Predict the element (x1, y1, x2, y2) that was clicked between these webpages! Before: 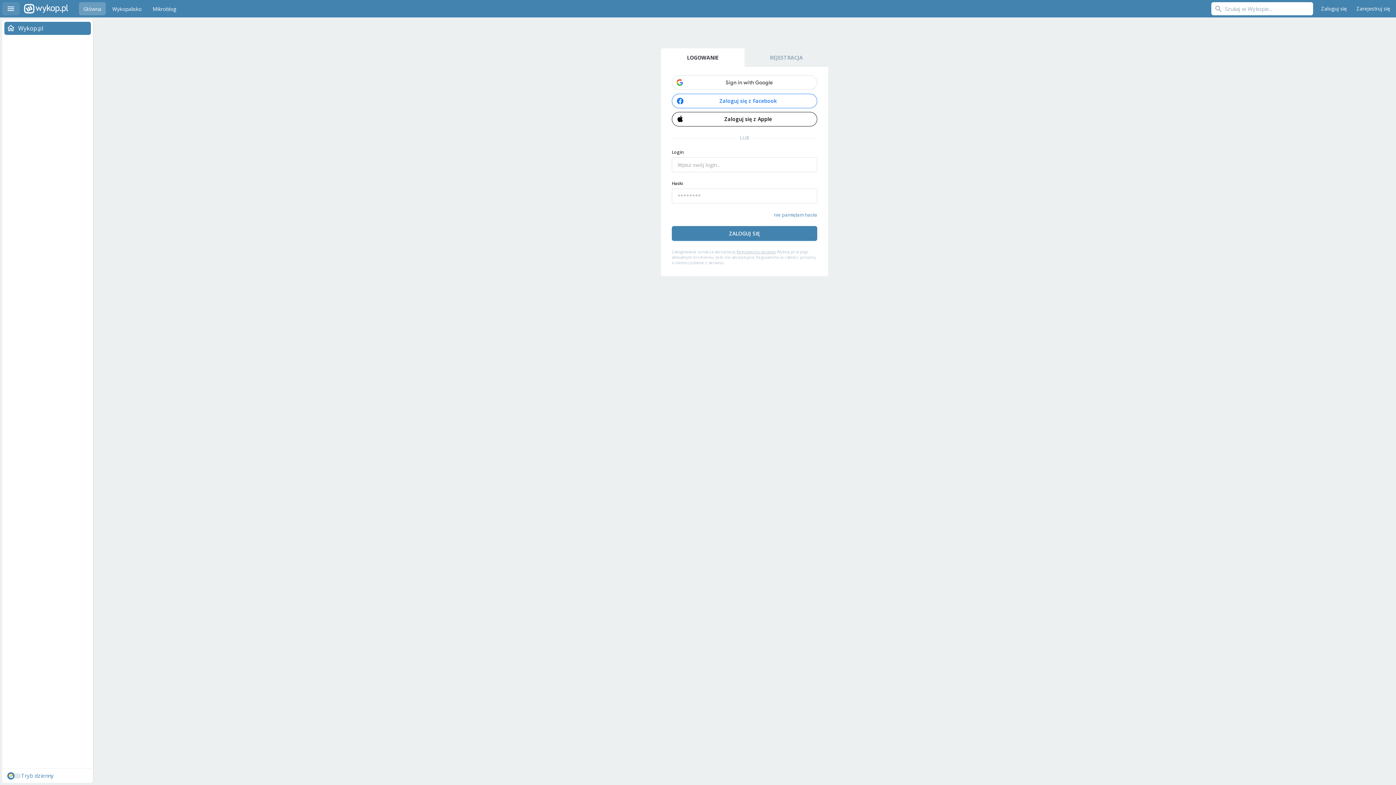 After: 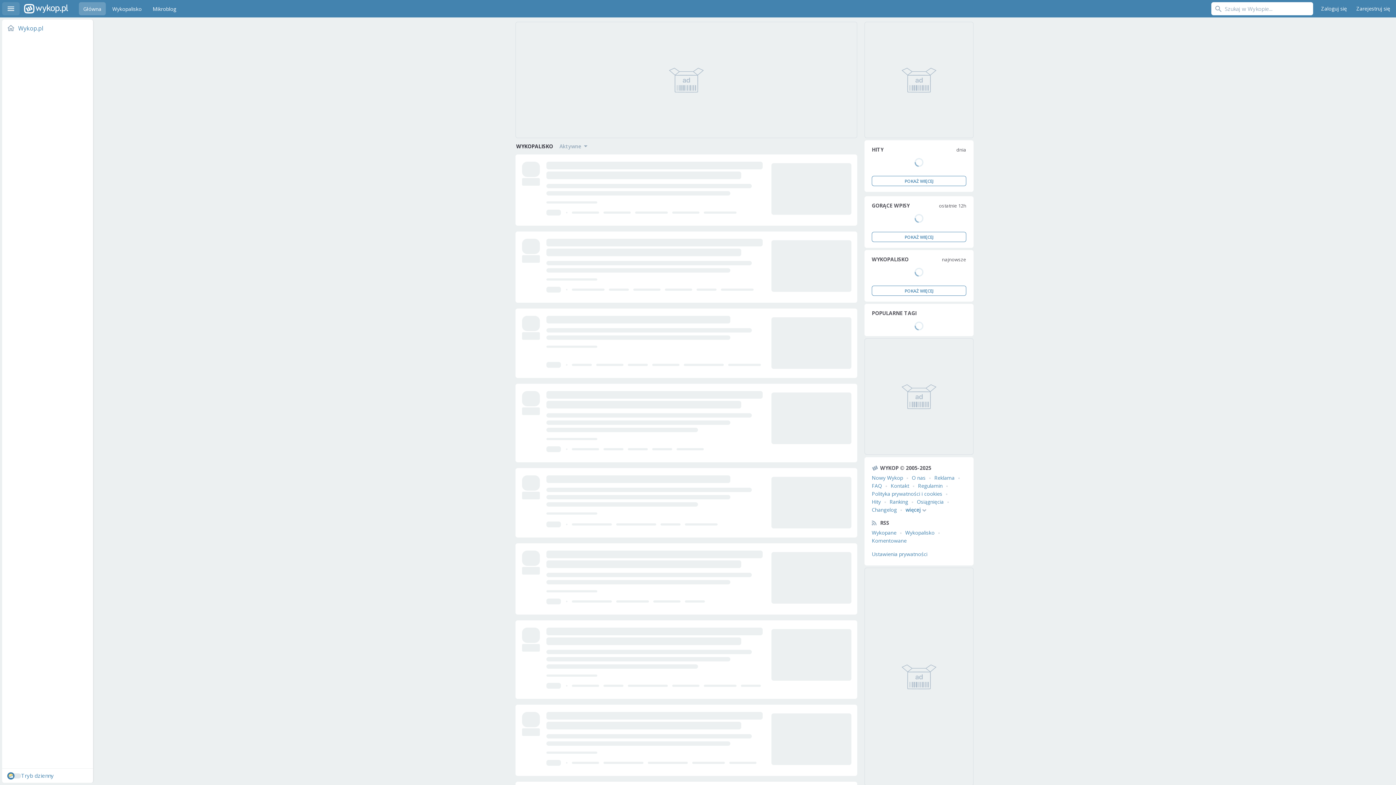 Action: label: Wykopalisko bbox: (108, 2, 146, 15)